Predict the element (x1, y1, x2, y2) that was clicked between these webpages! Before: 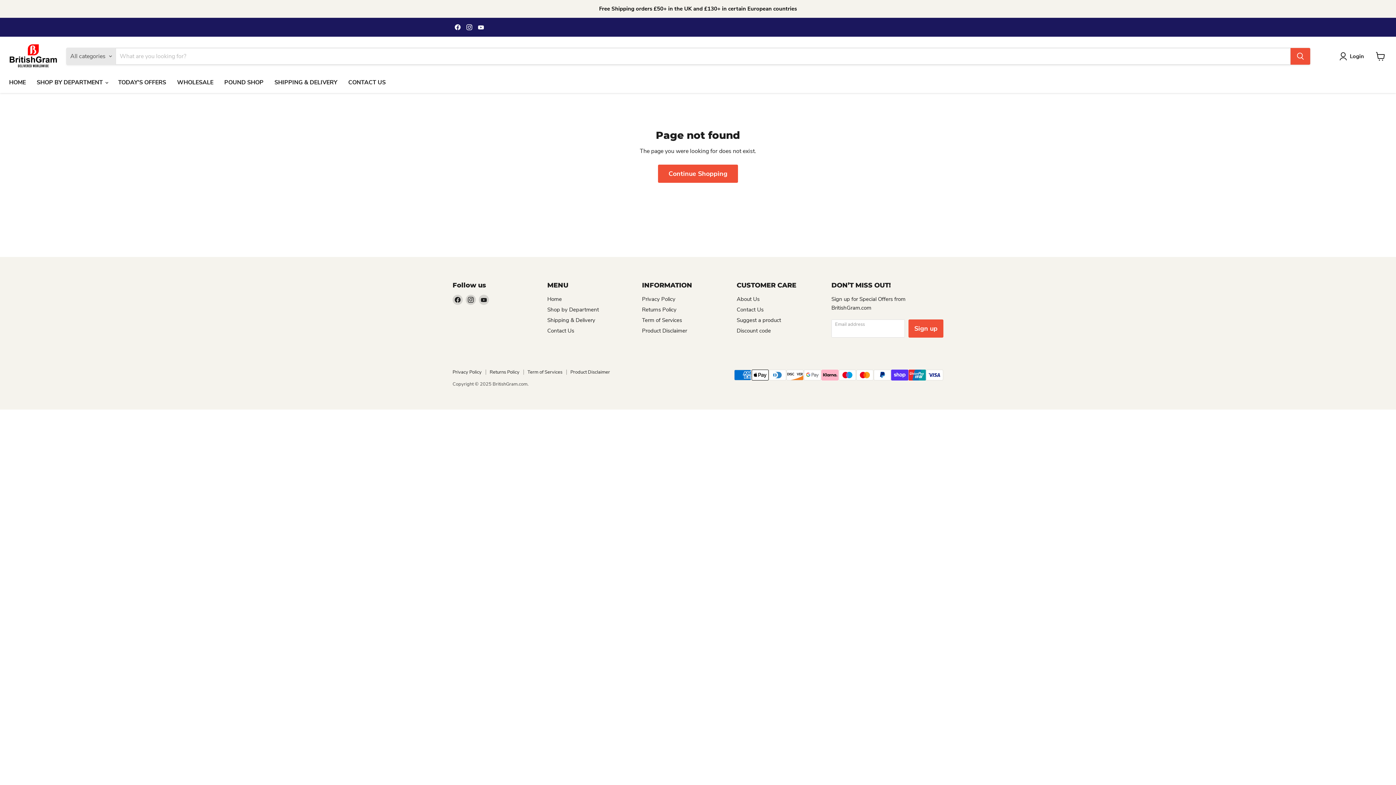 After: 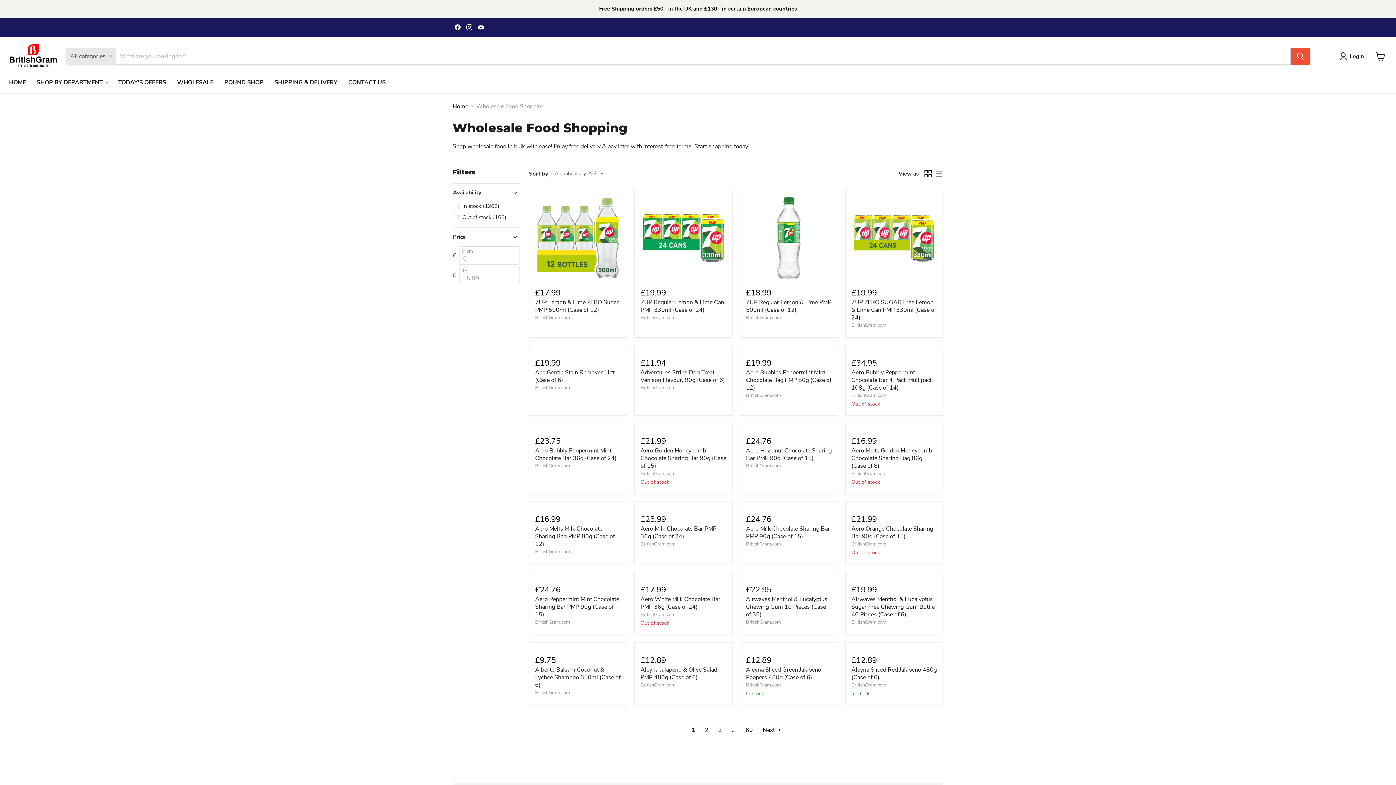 Action: bbox: (171, 74, 218, 90) label: WHOLESALE